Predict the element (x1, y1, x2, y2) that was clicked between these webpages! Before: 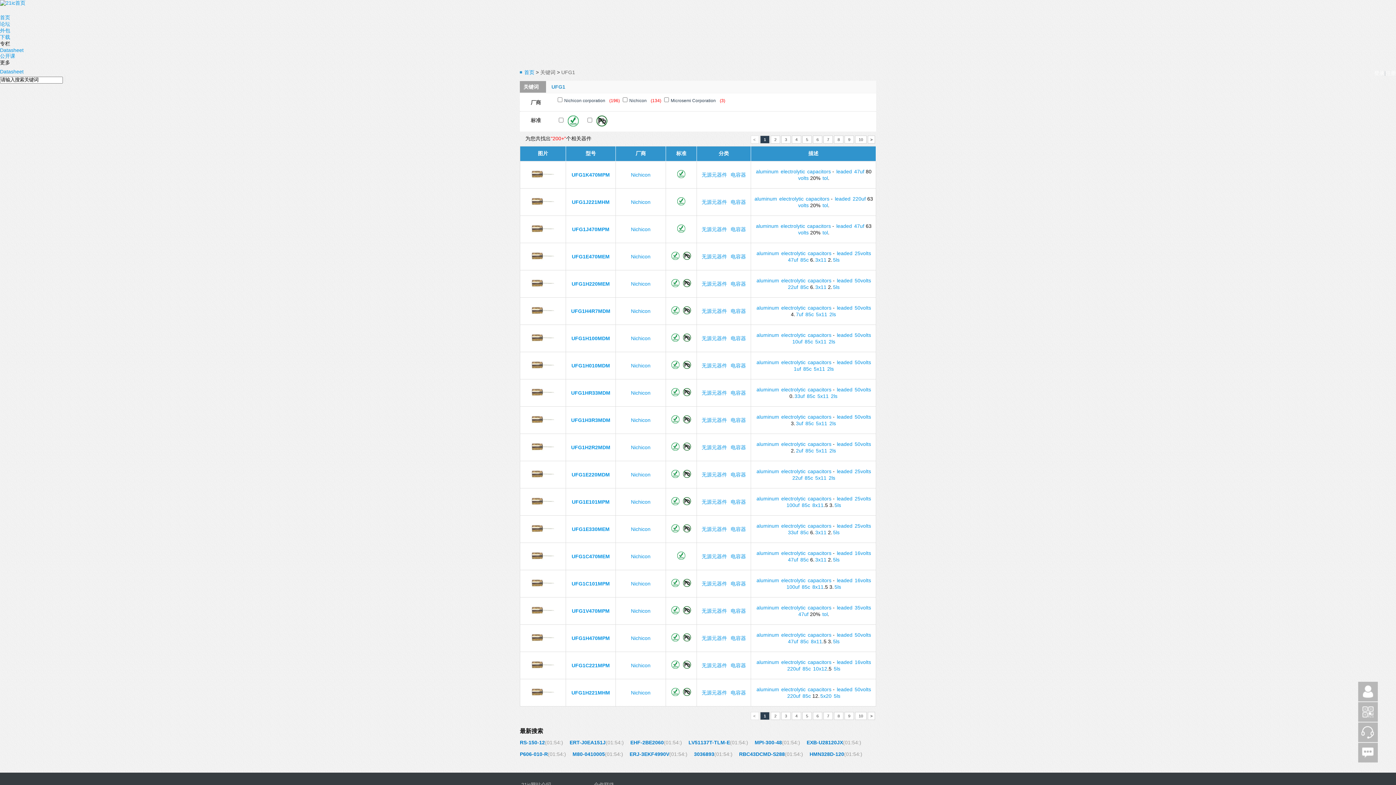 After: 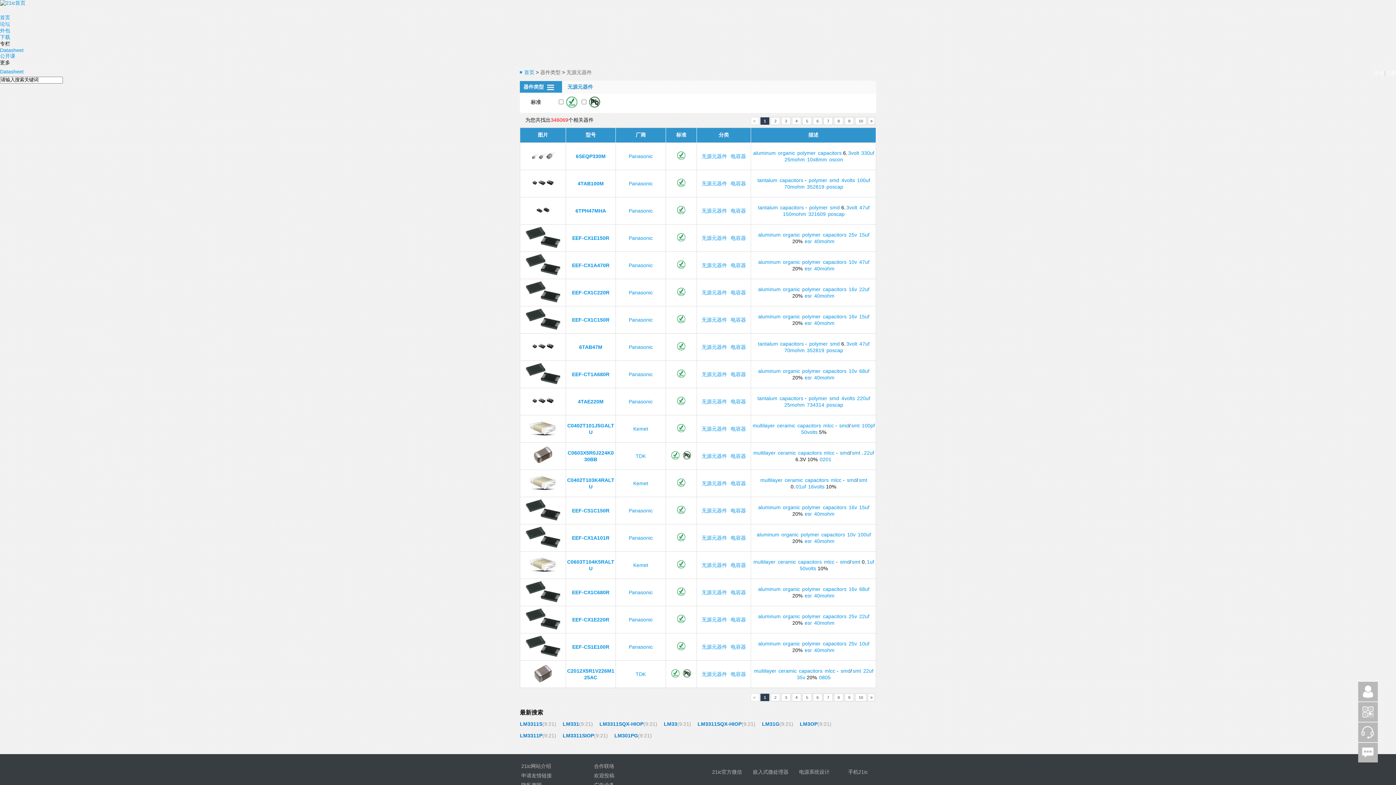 Action: label: 电容器 bbox: (730, 253, 746, 259)